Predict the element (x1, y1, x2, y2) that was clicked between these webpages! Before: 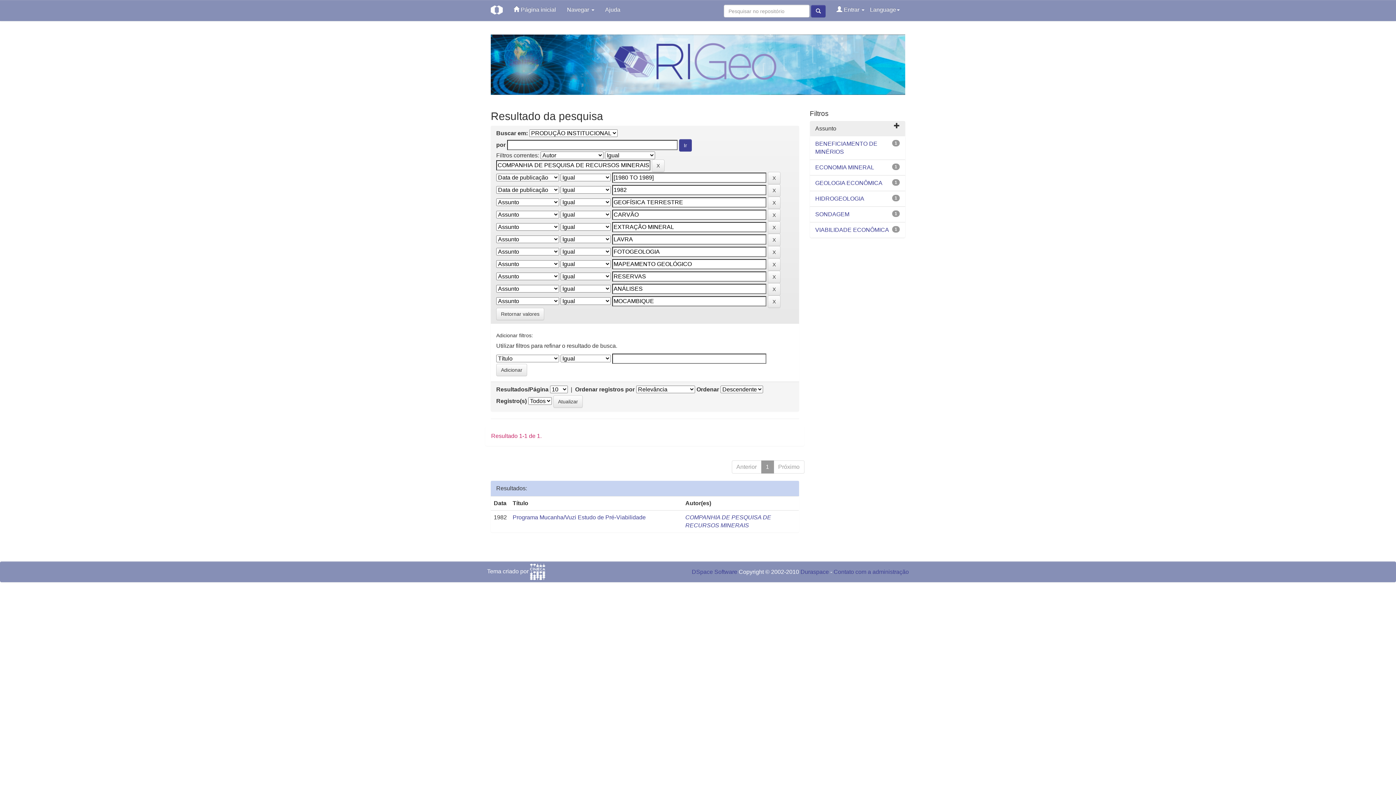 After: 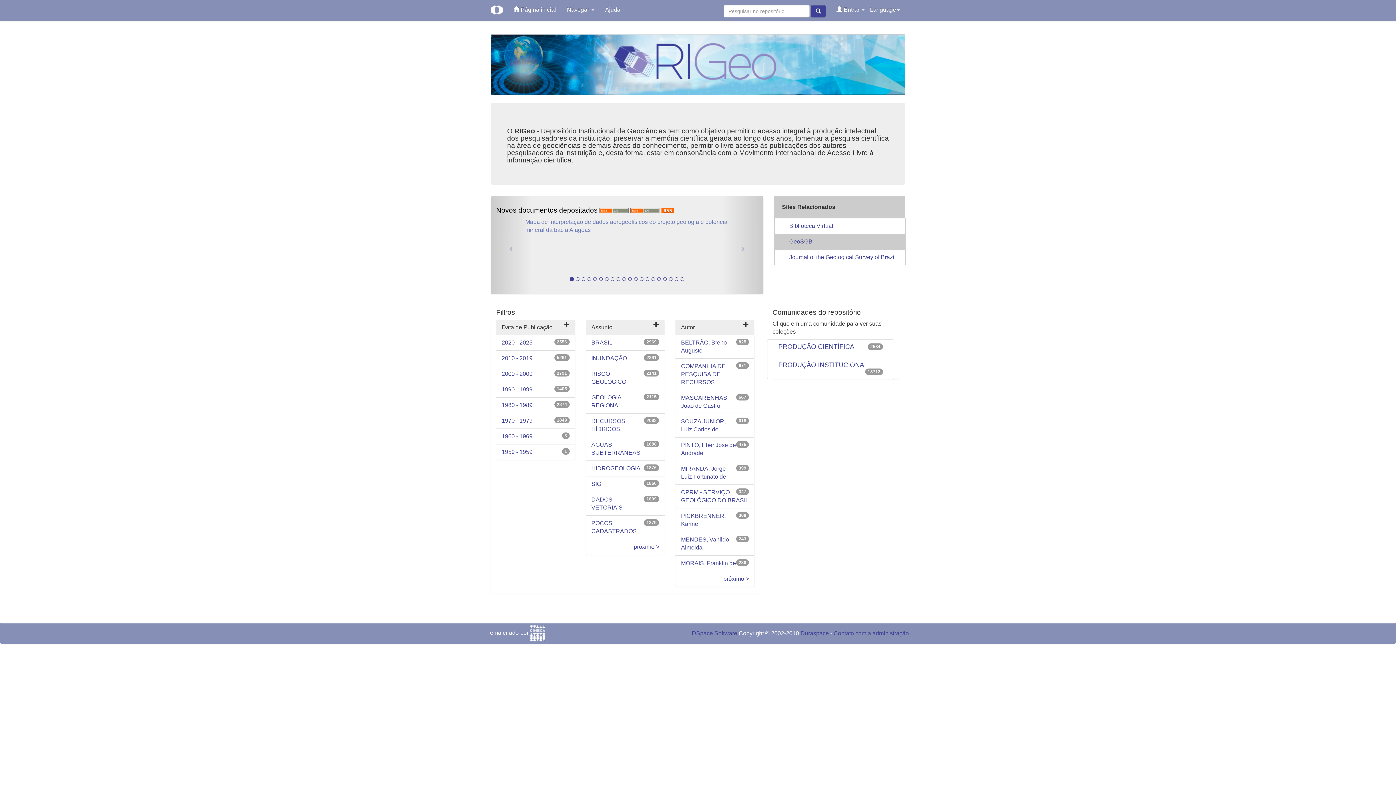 Action: label:  Página inicial bbox: (508, 0, 561, 20)